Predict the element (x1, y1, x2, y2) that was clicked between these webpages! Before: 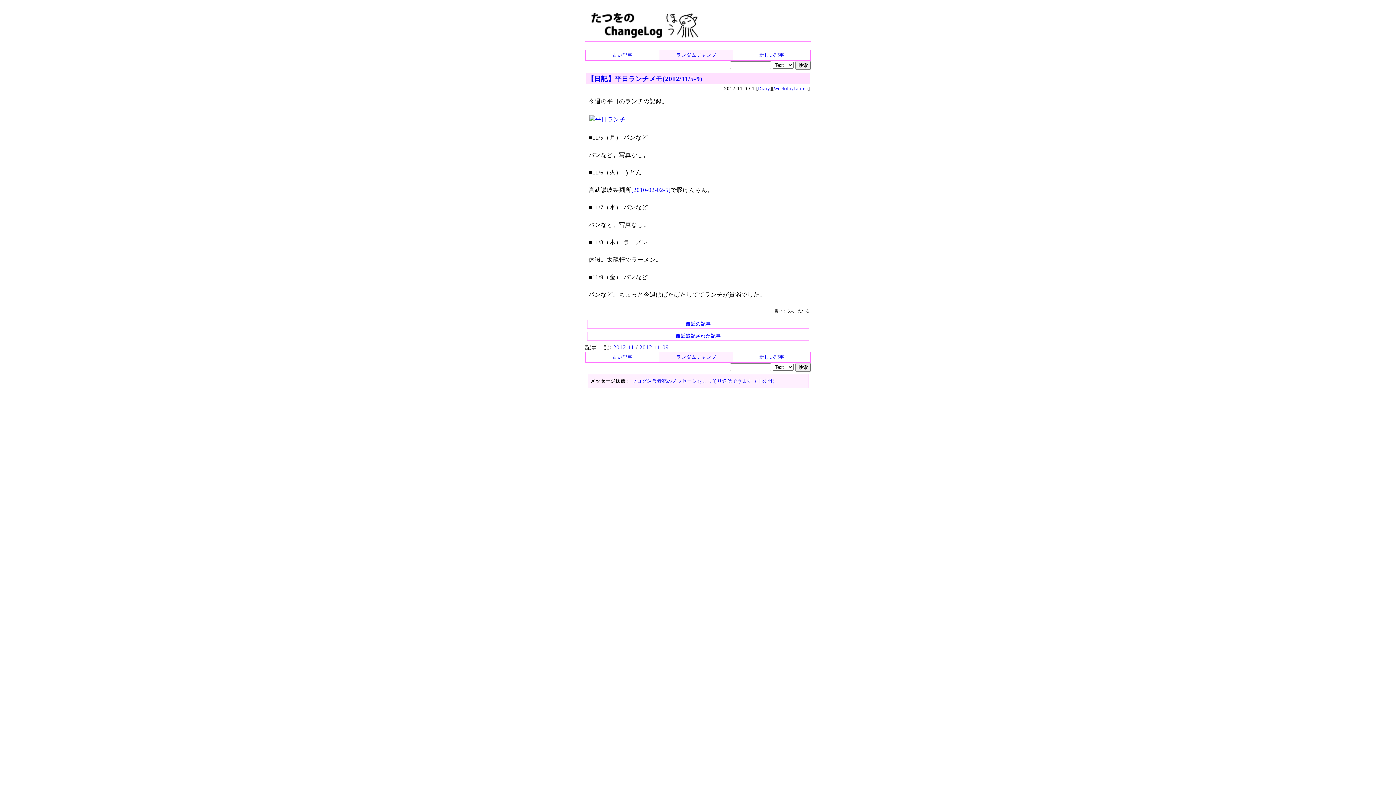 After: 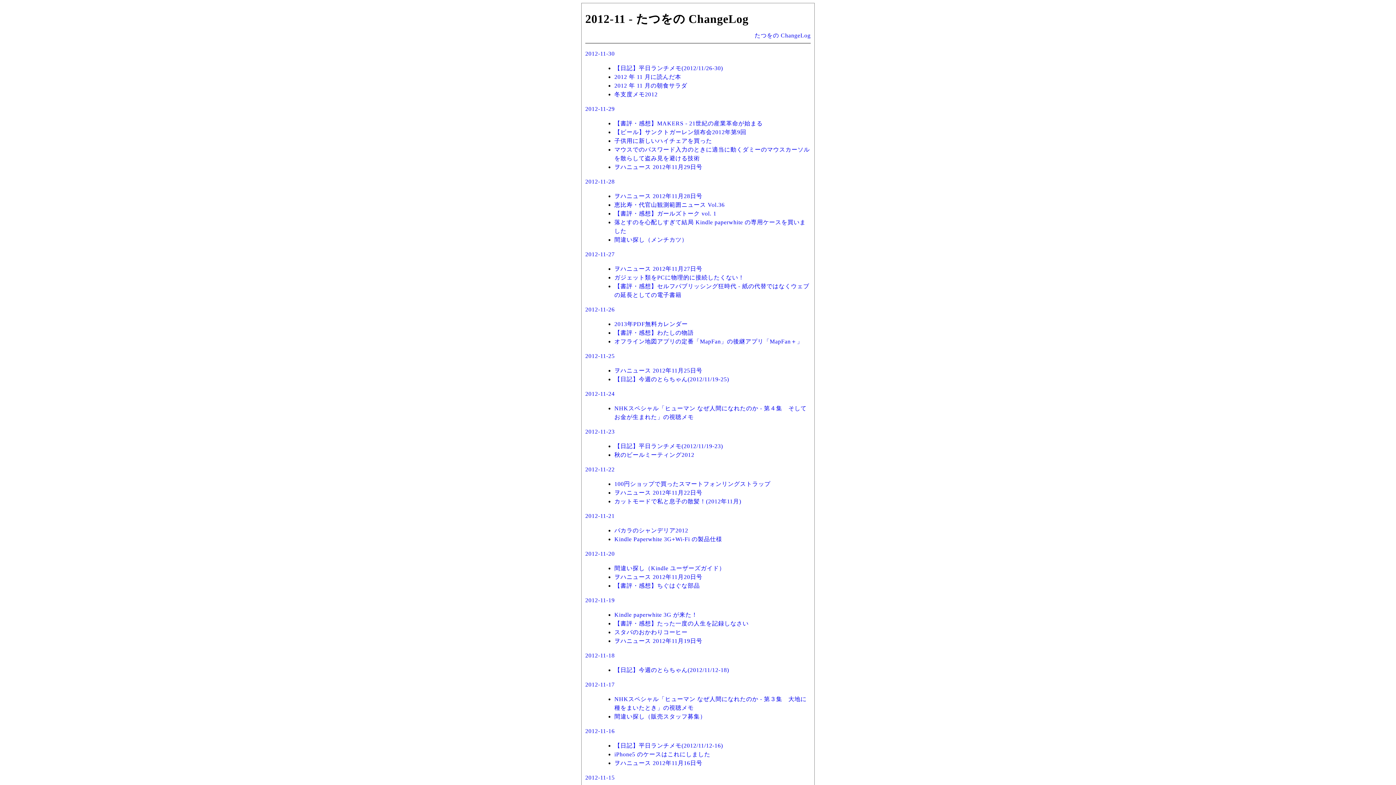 Action: bbox: (613, 344, 634, 350) label: 2012-11